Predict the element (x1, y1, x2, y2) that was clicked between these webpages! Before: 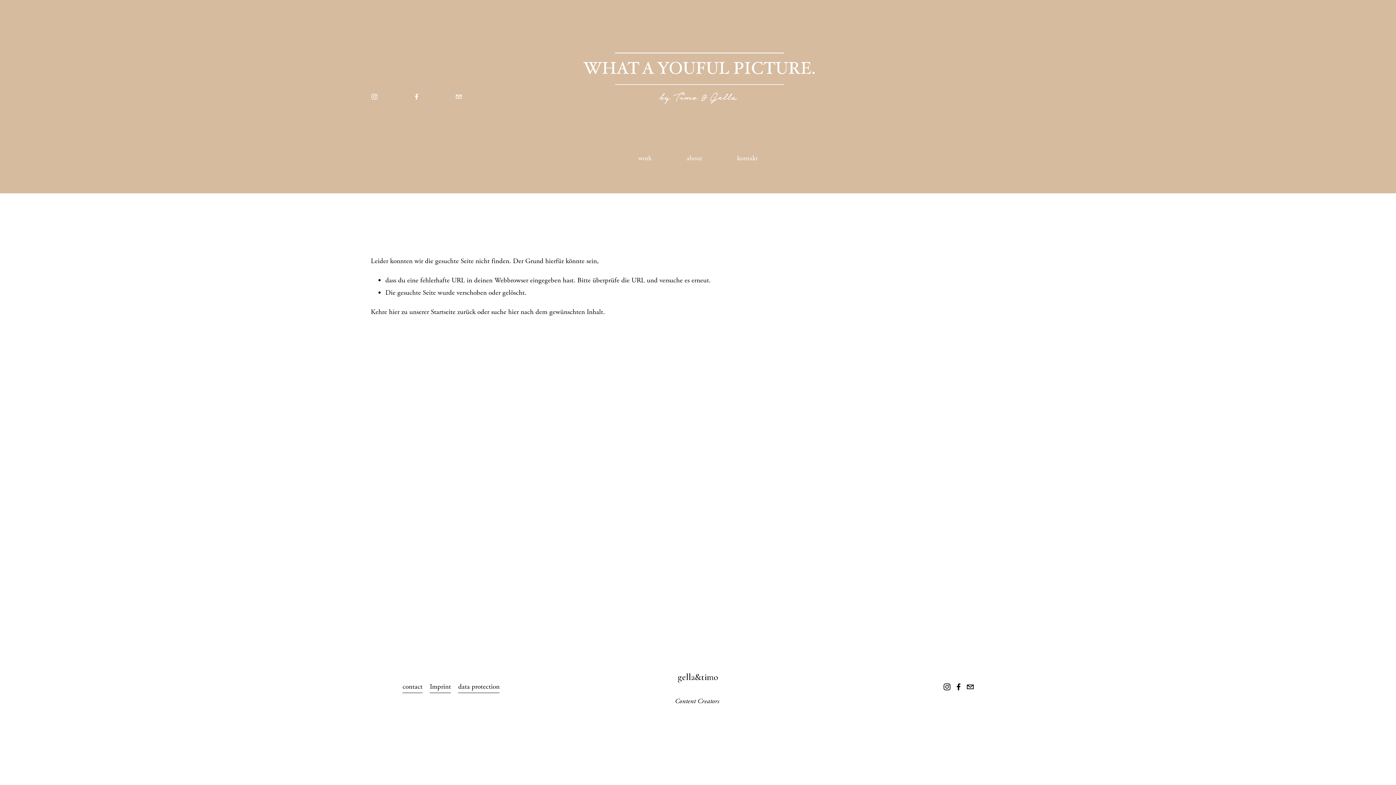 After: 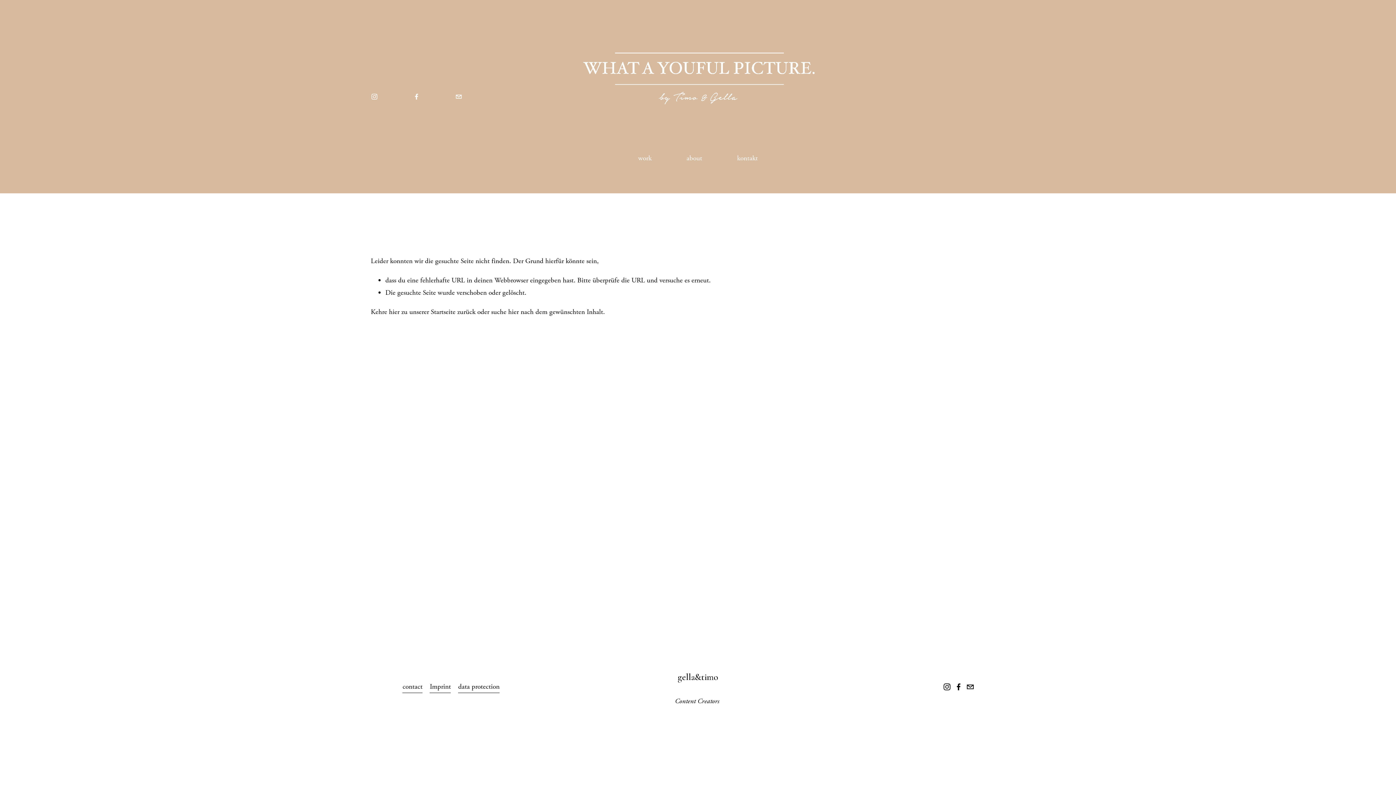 Action: label: data protection bbox: (458, 680, 499, 693)